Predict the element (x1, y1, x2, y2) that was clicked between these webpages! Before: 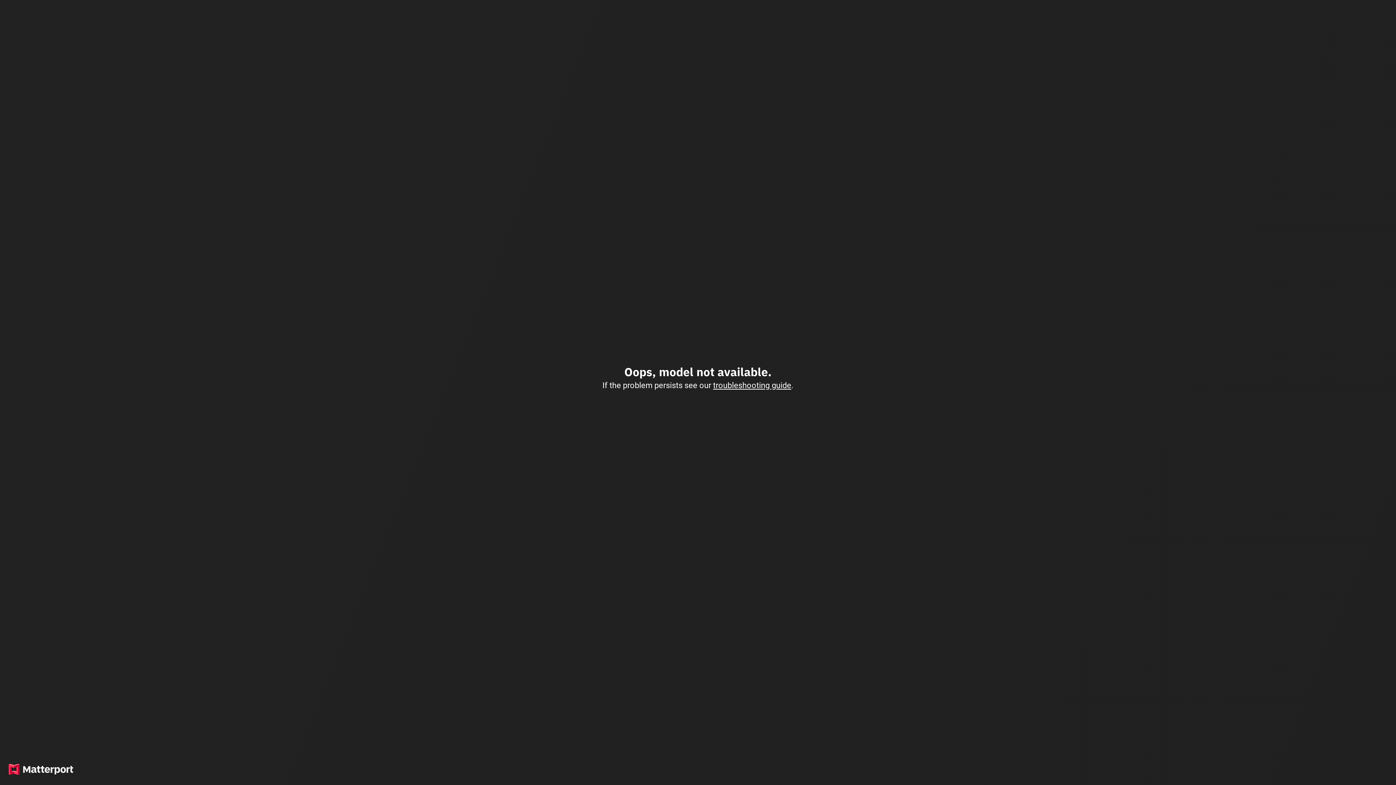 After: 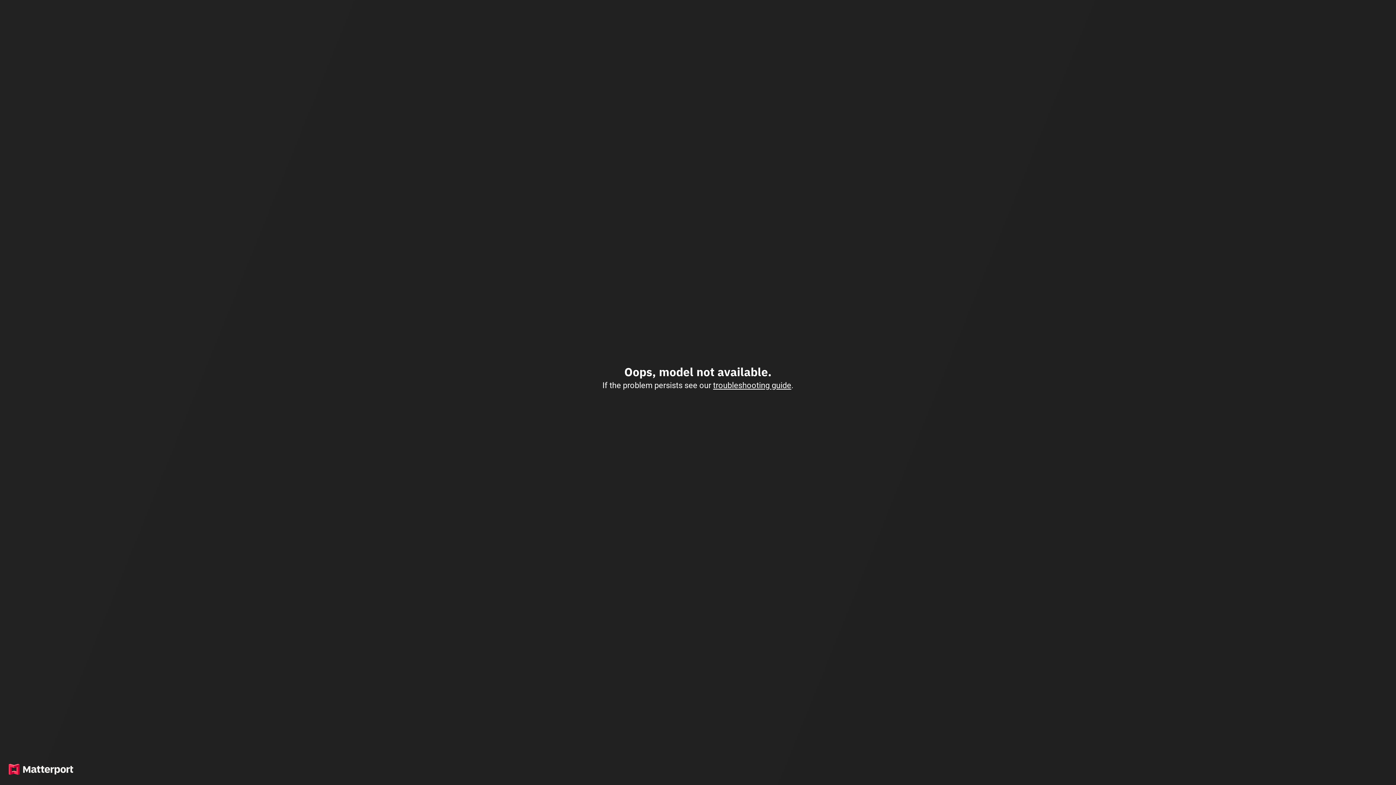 Action: bbox: (713, 380, 791, 390) label: troubleshooting guide